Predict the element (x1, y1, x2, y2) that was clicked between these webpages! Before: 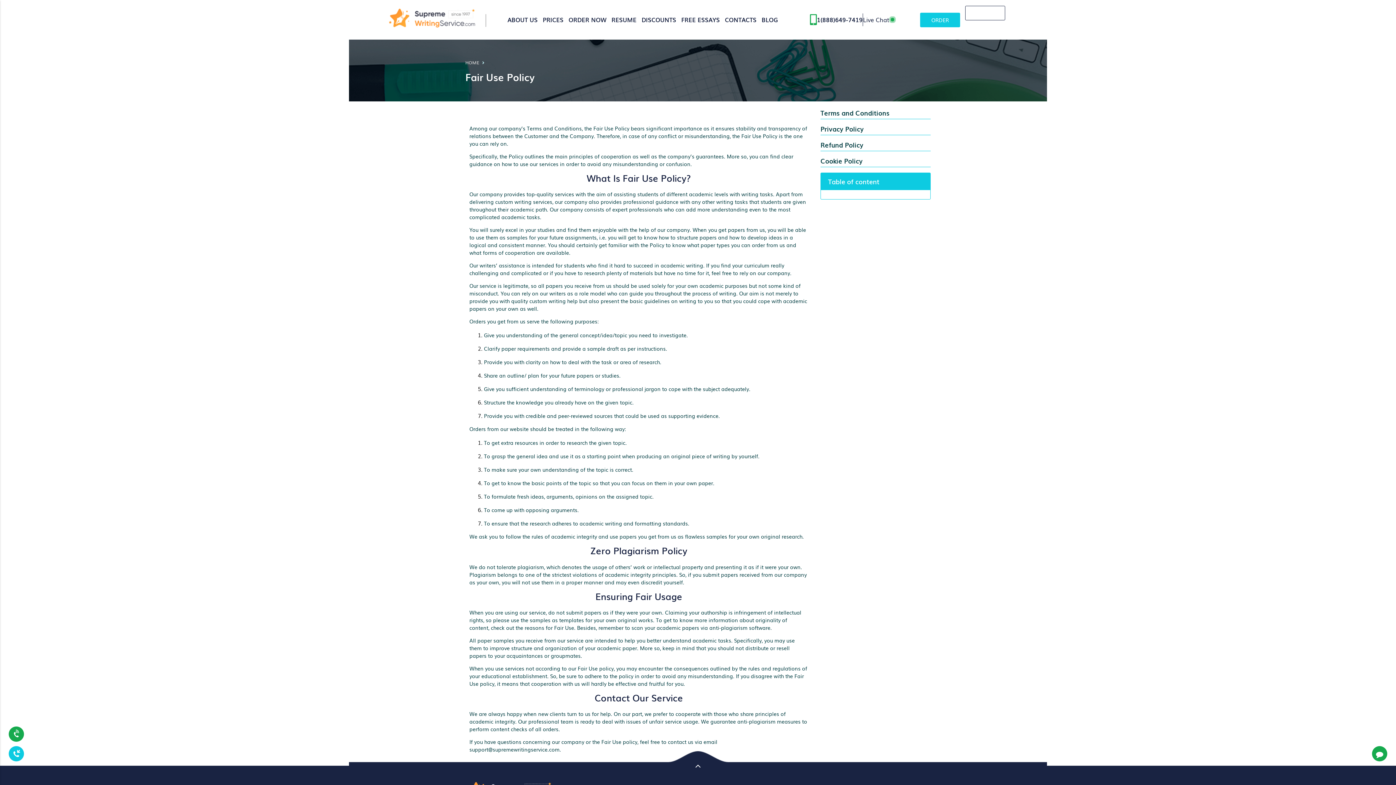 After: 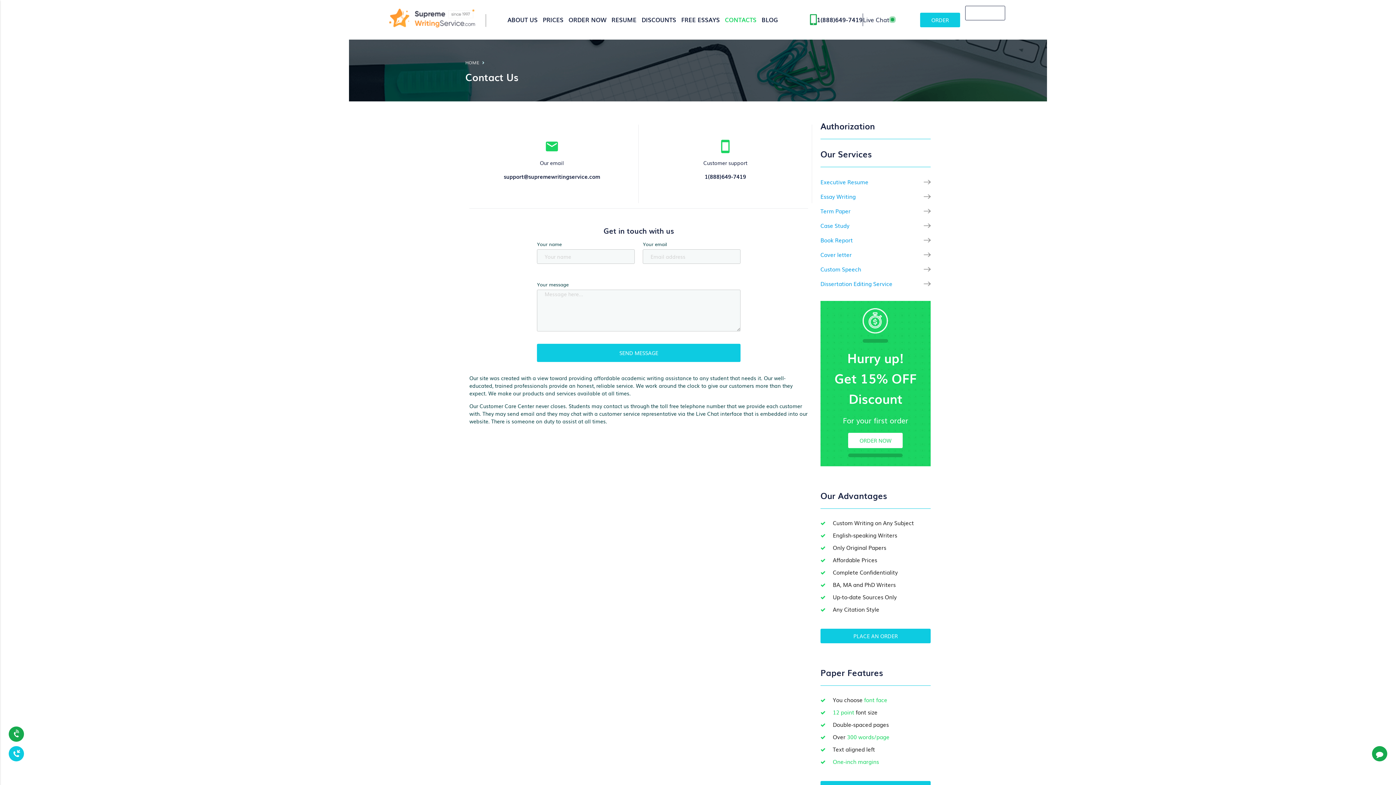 Action: bbox: (723, 6, 758, 32) label: CONTACTS